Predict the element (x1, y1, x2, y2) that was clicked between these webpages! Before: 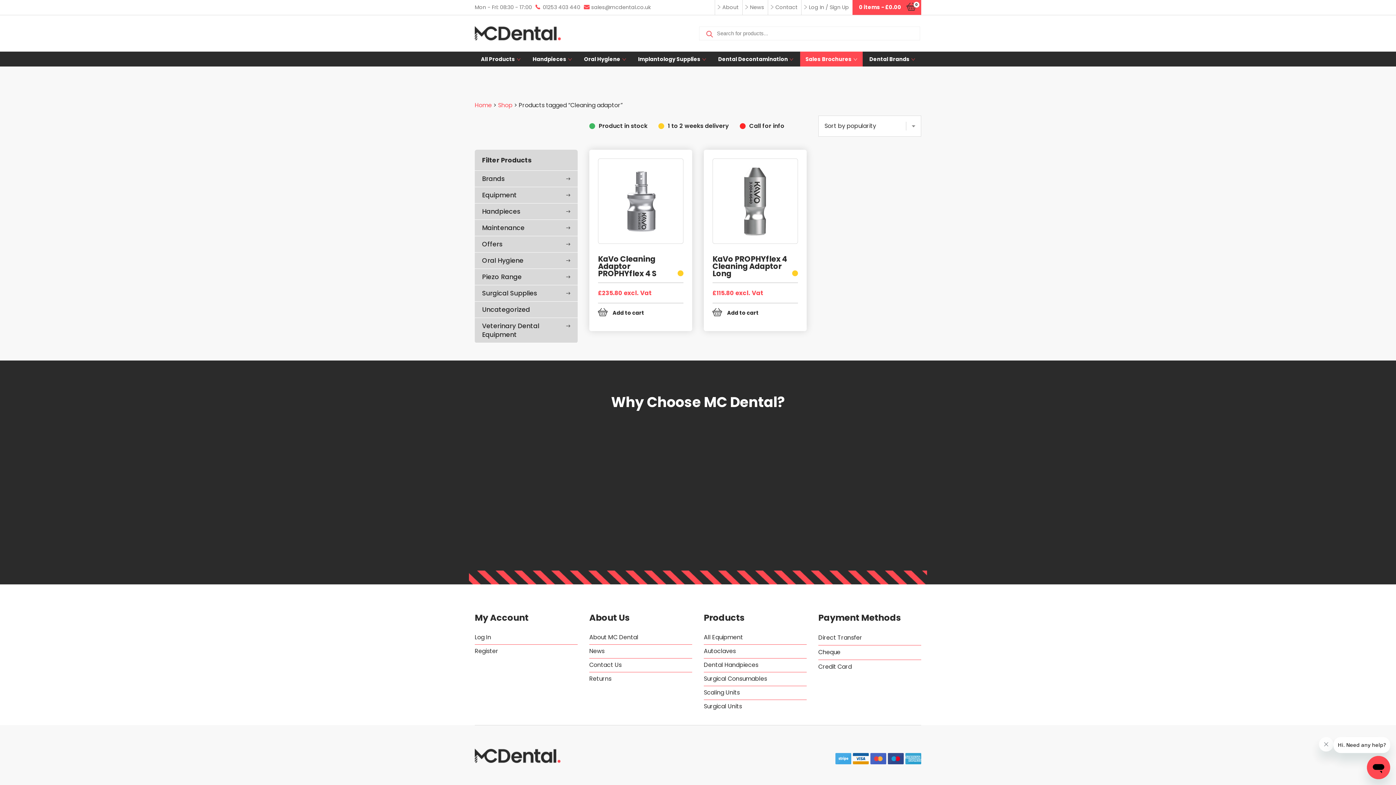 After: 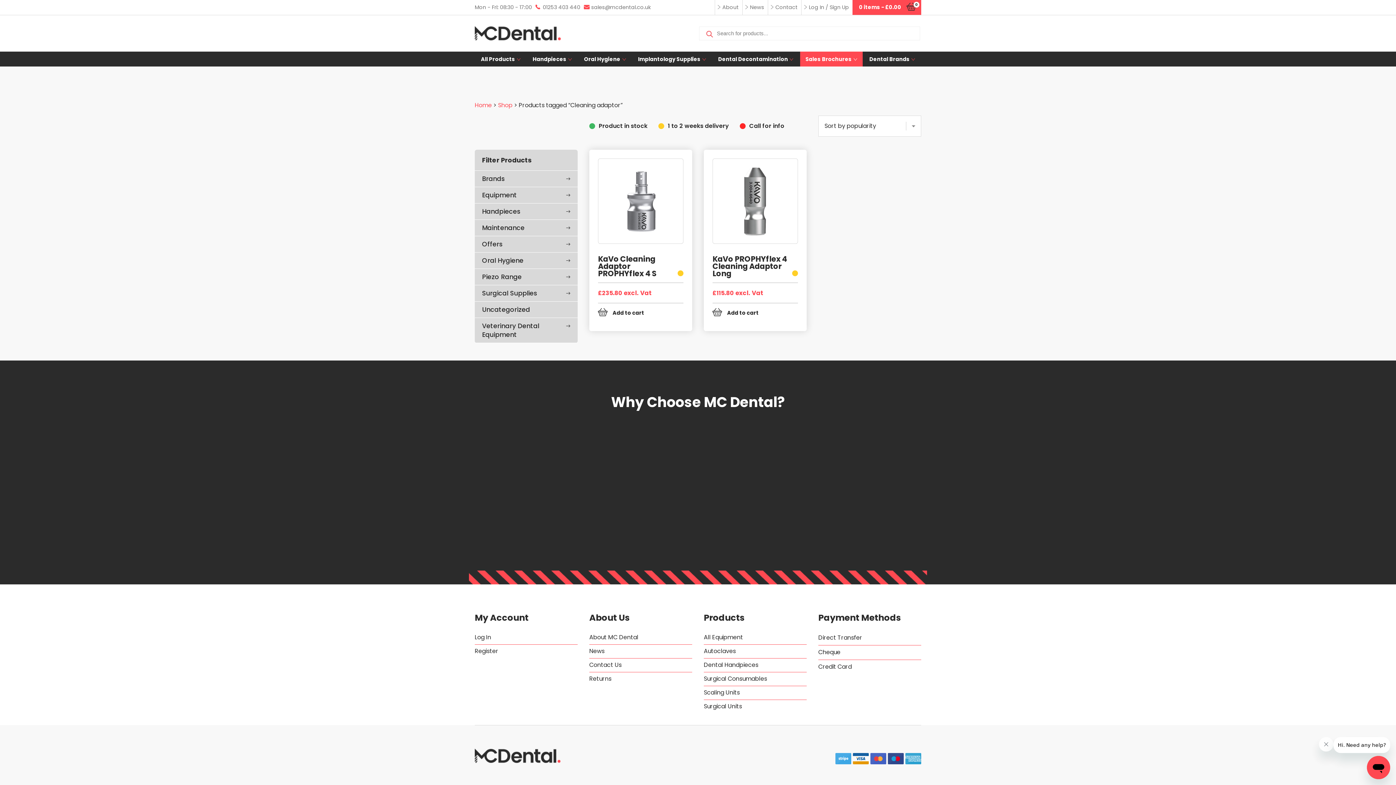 Action: label: MC Dental YouTube channel - opens in new tab bbox: (724, 753, 736, 765)